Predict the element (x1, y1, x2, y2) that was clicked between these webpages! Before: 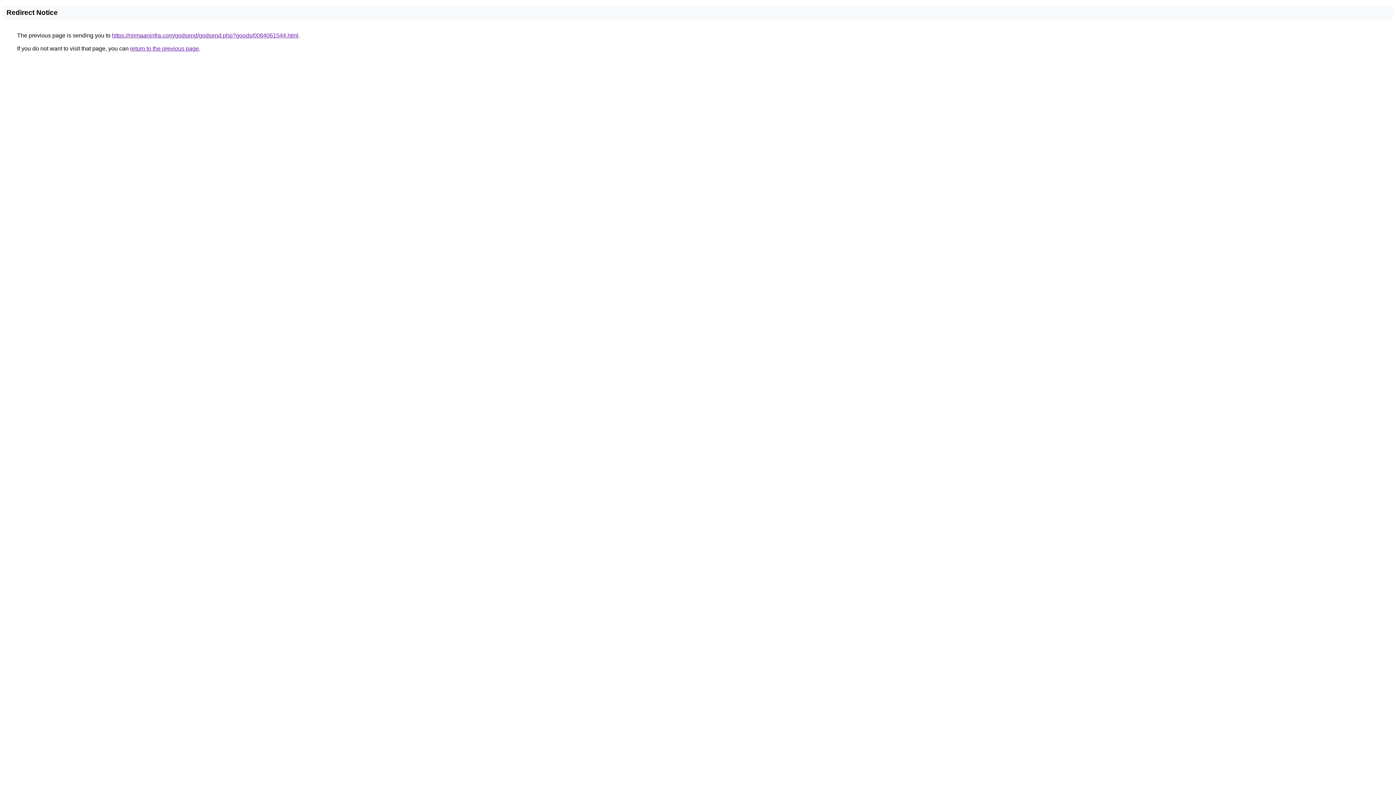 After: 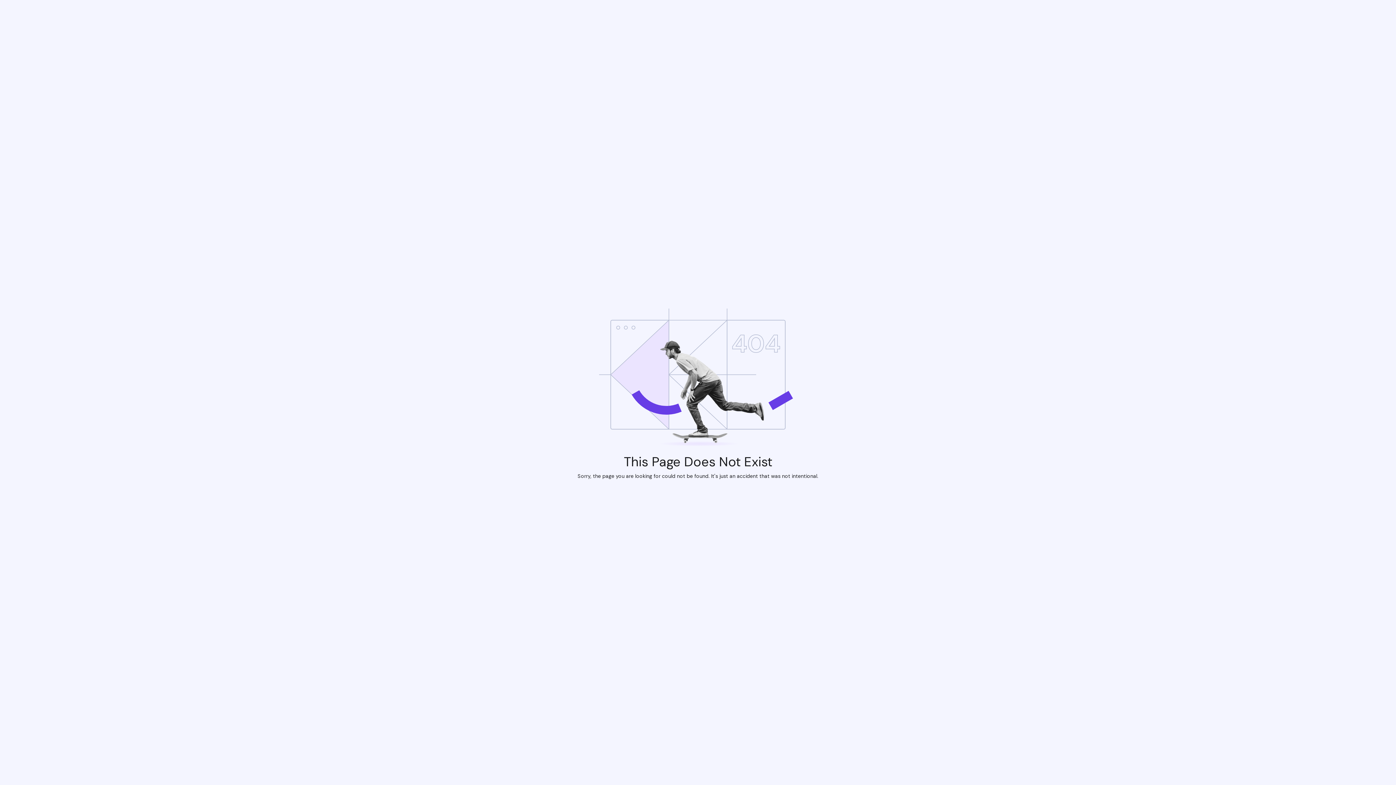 Action: label: https://nirmaaninfra.com/godsend/godsend.php?goods/0084061544.html bbox: (112, 32, 298, 38)